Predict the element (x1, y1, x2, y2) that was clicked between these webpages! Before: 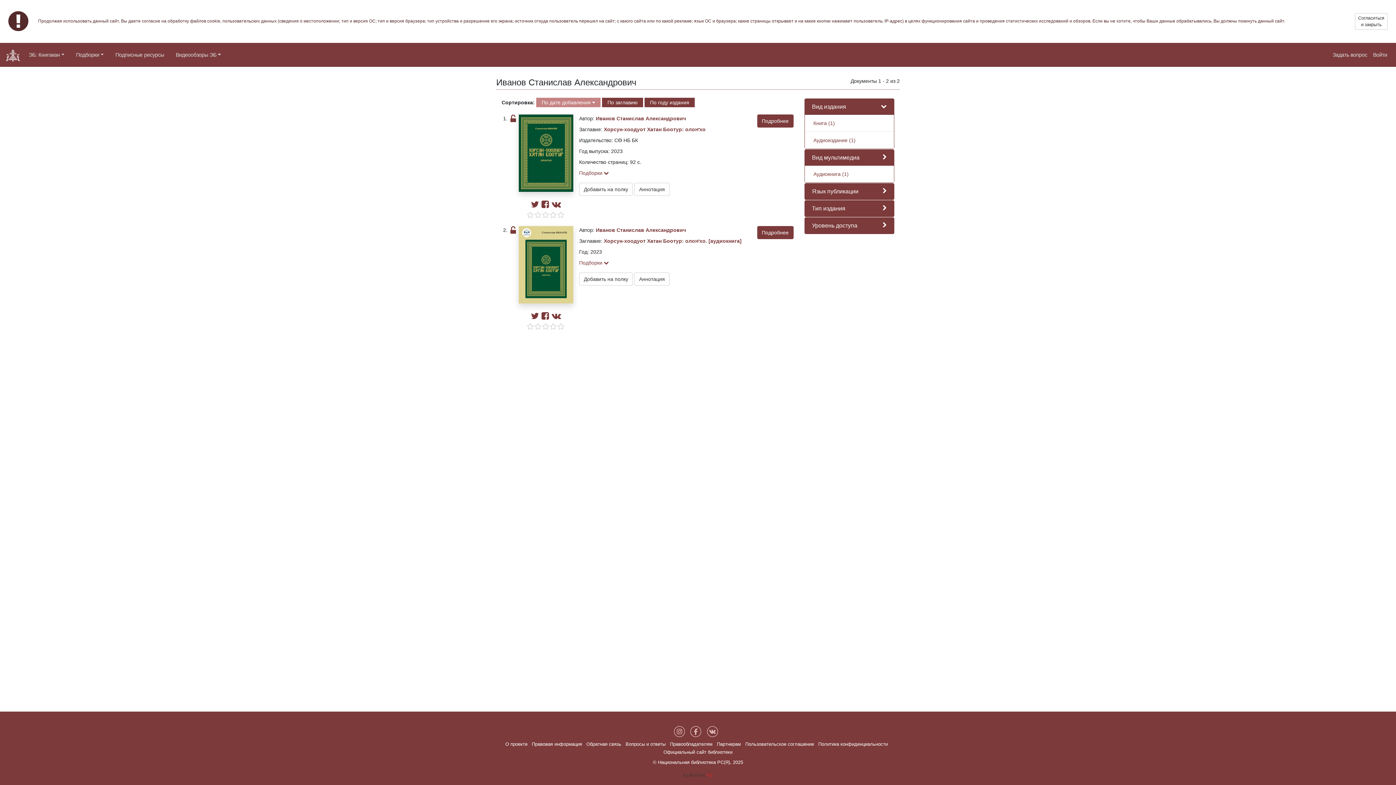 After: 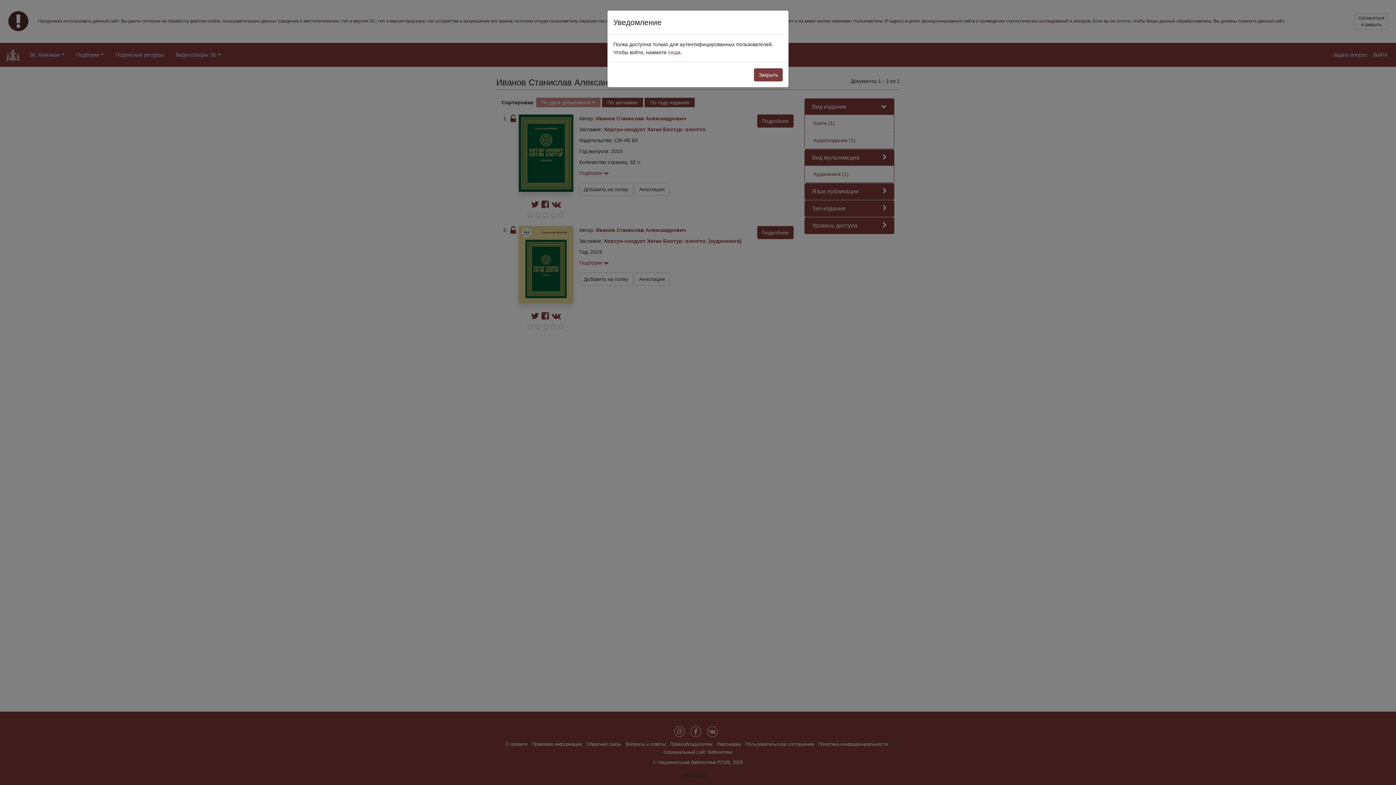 Action: bbox: (579, 272, 633, 285) label: Добавить на полку